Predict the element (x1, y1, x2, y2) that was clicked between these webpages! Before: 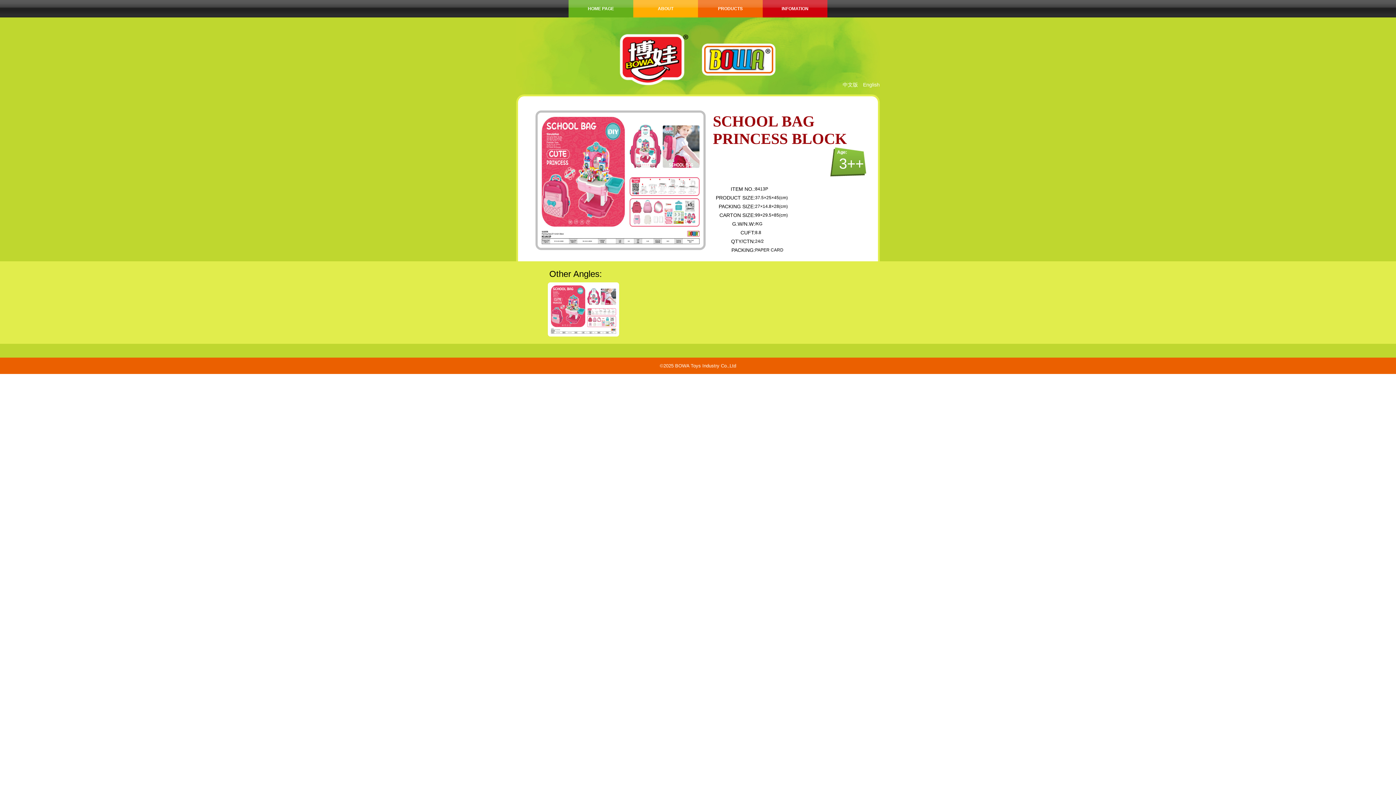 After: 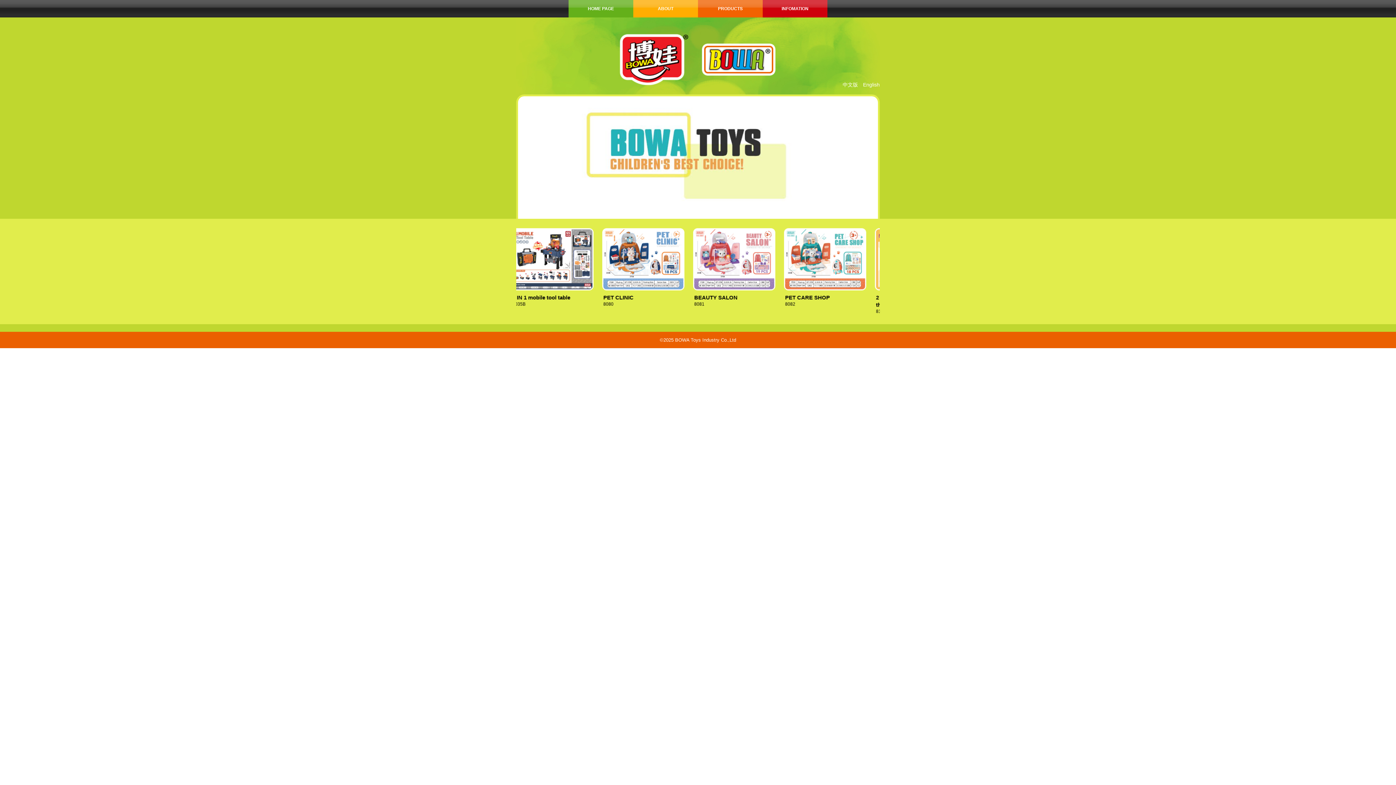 Action: label: English bbox: (863, 81, 880, 87)